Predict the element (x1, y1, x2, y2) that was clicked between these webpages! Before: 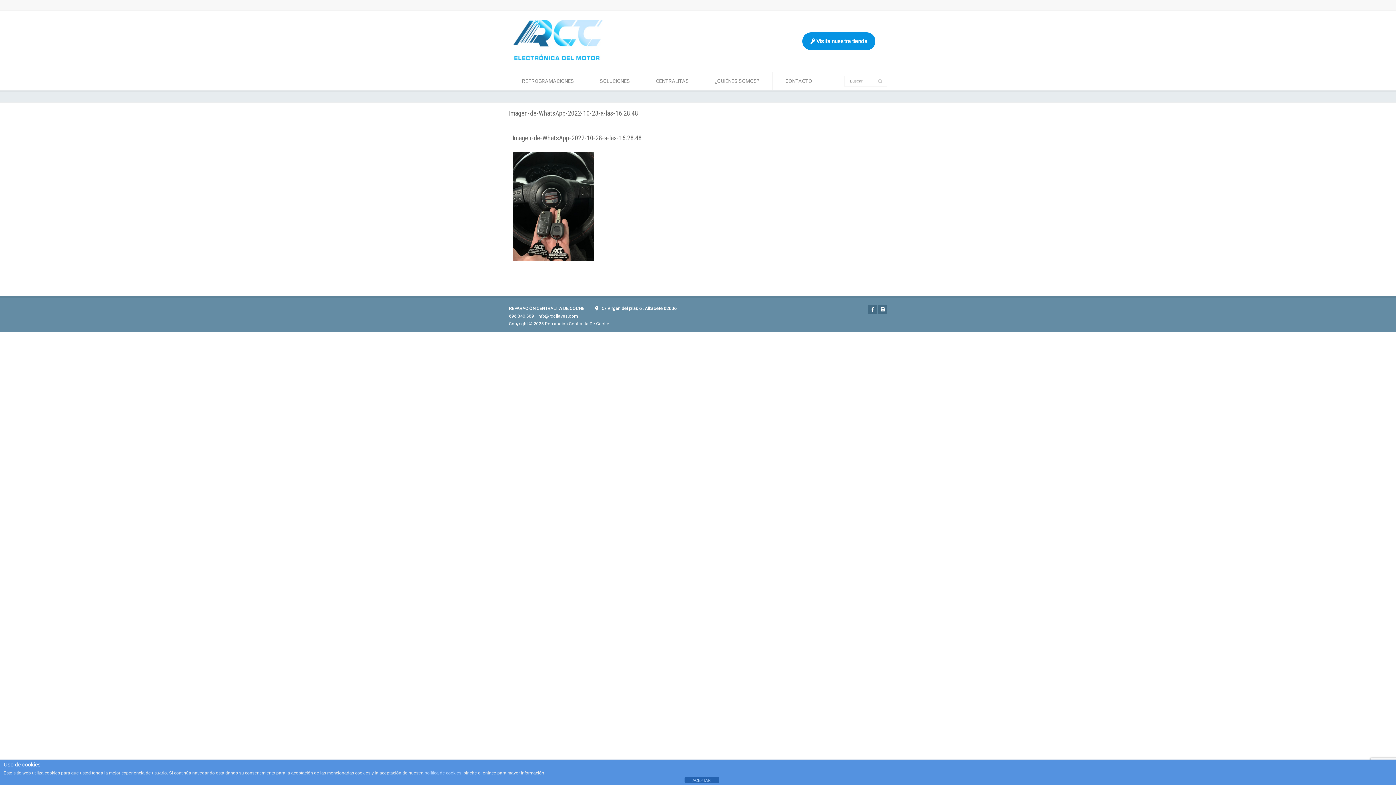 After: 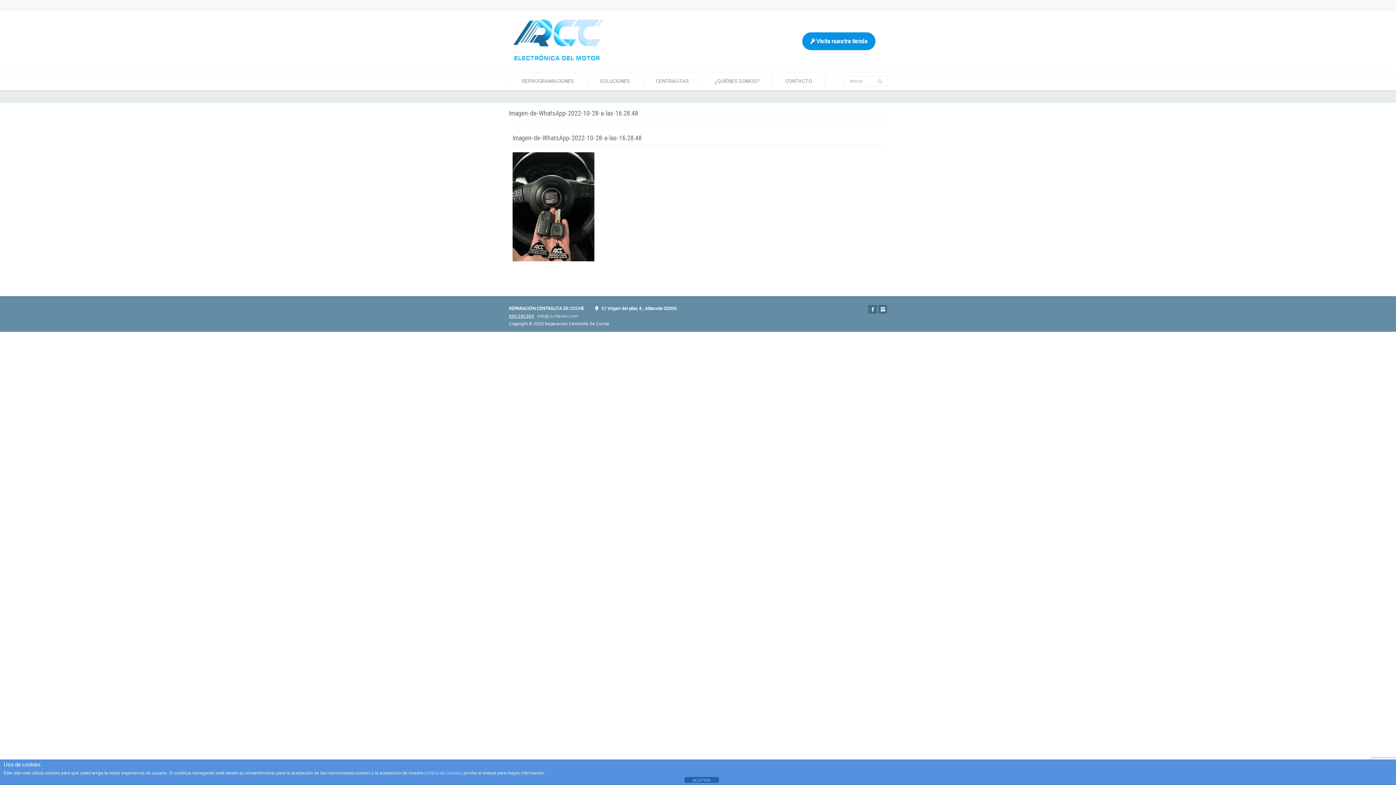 Action: bbox: (537, 313, 578, 318) label: info@rccllaves.com